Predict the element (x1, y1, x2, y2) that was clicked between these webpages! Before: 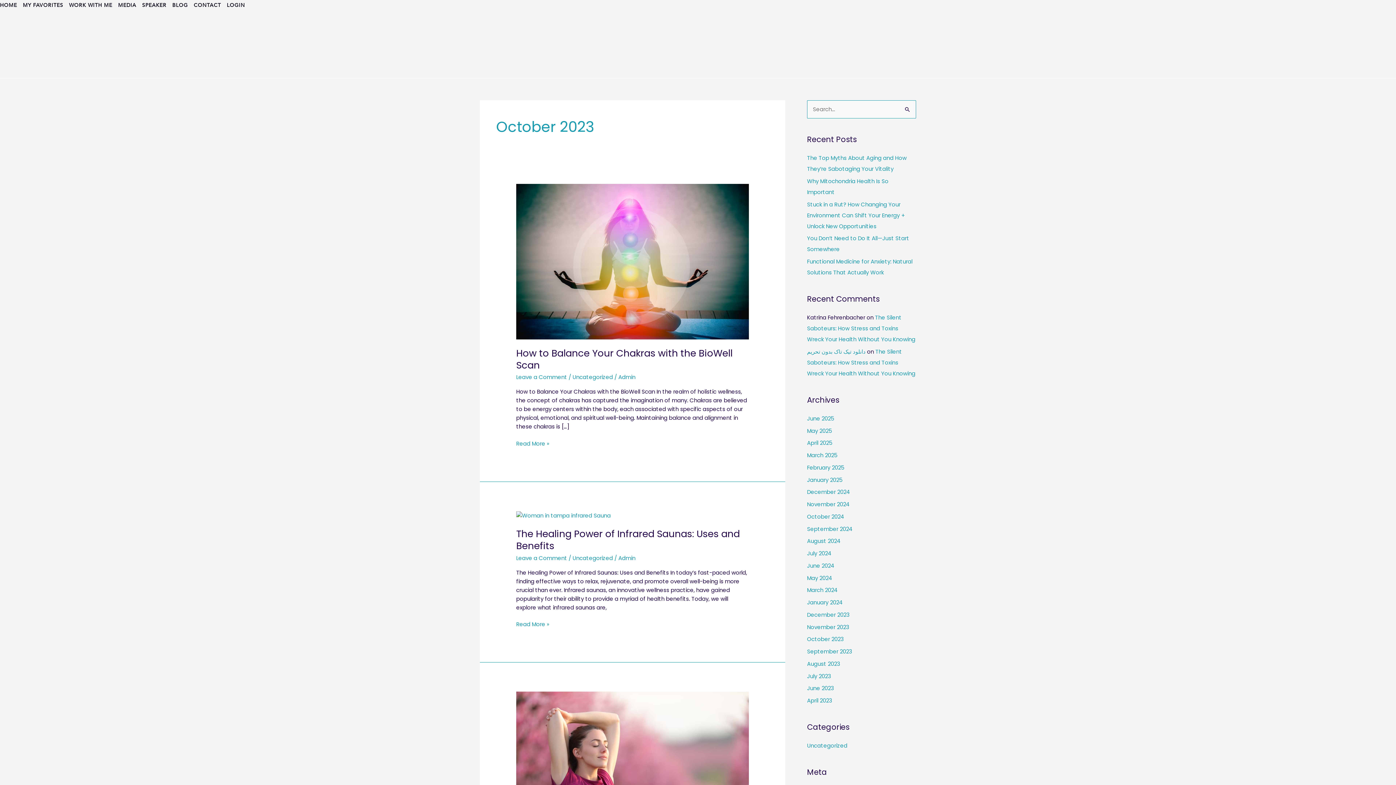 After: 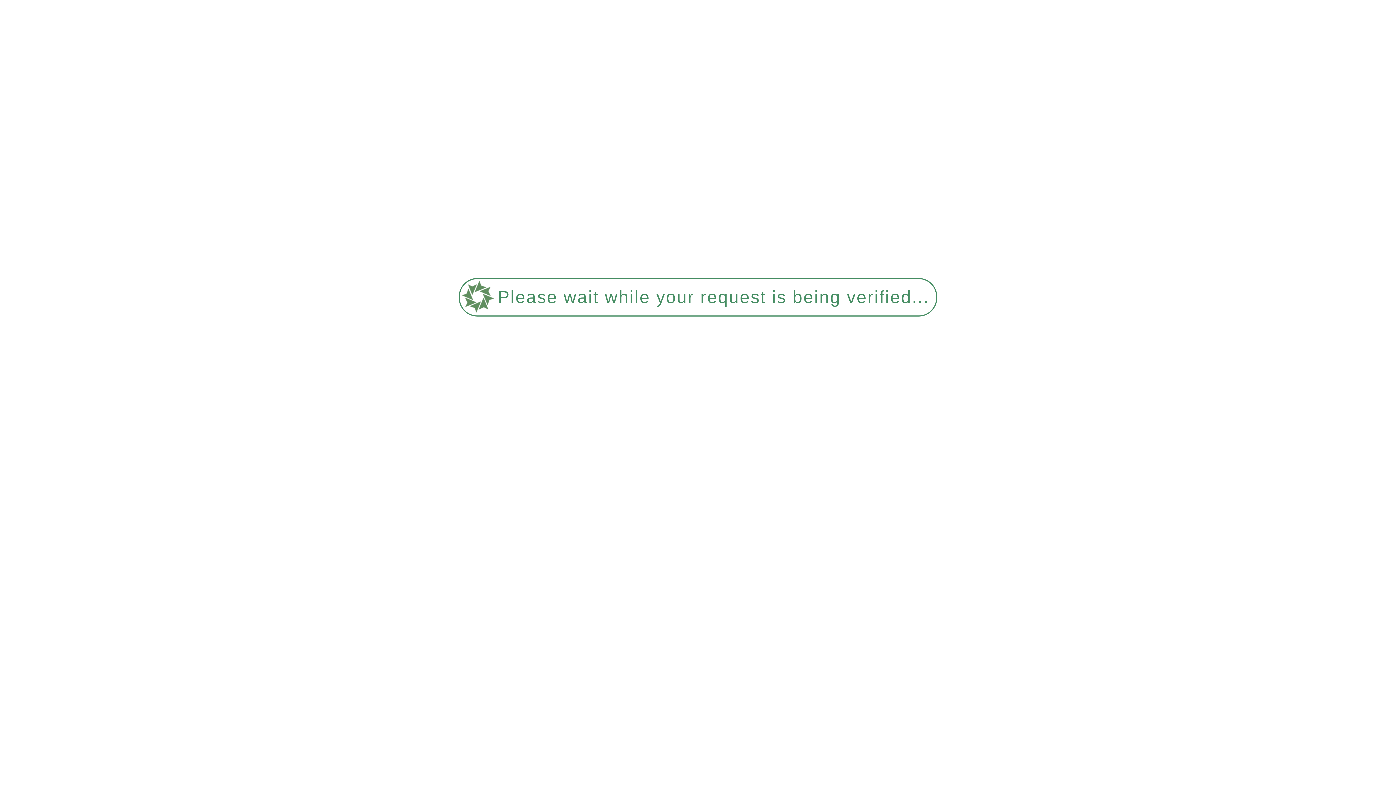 Action: bbox: (516, 554, 567, 562) label: Leave a Comment